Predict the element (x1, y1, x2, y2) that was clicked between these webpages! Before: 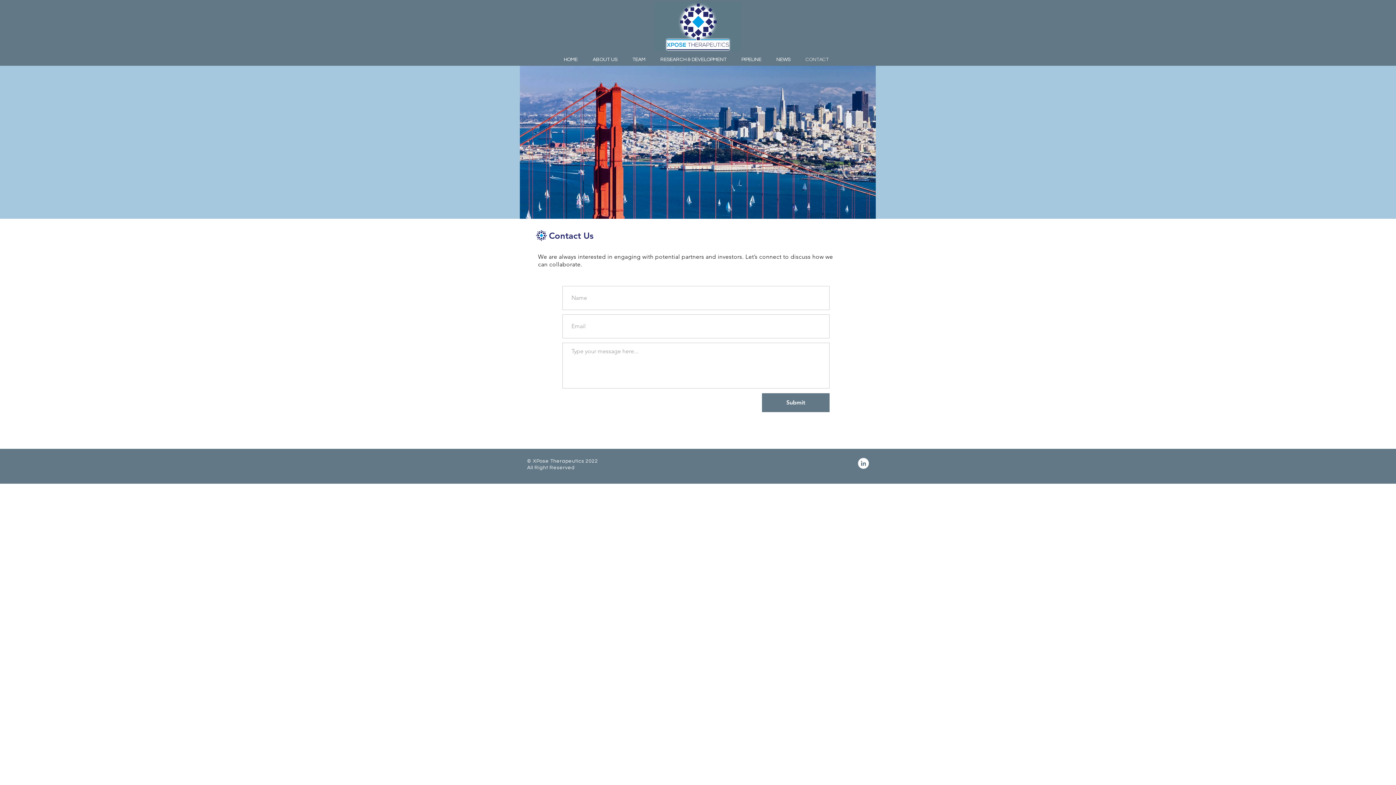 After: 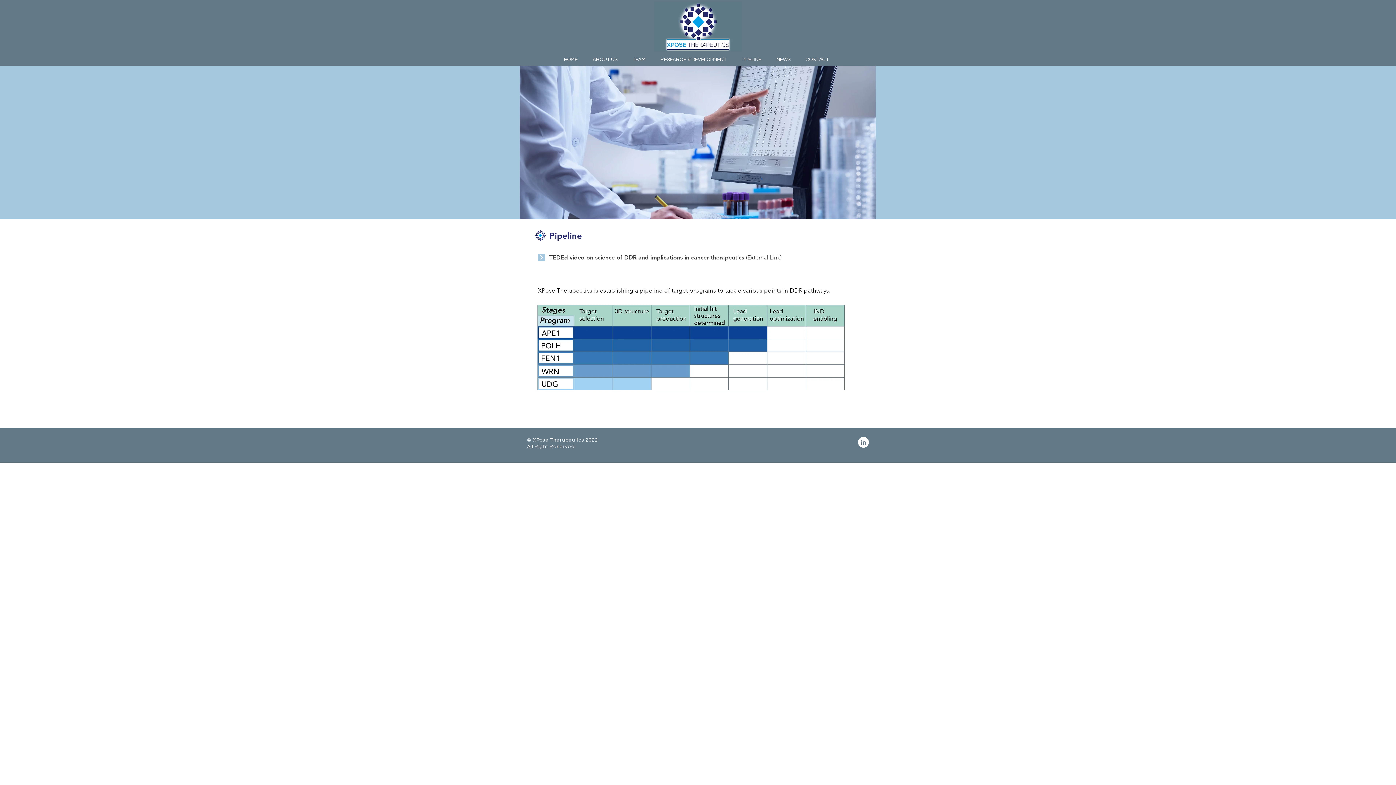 Action: bbox: (734, 55, 769, 64) label: PIPELINE